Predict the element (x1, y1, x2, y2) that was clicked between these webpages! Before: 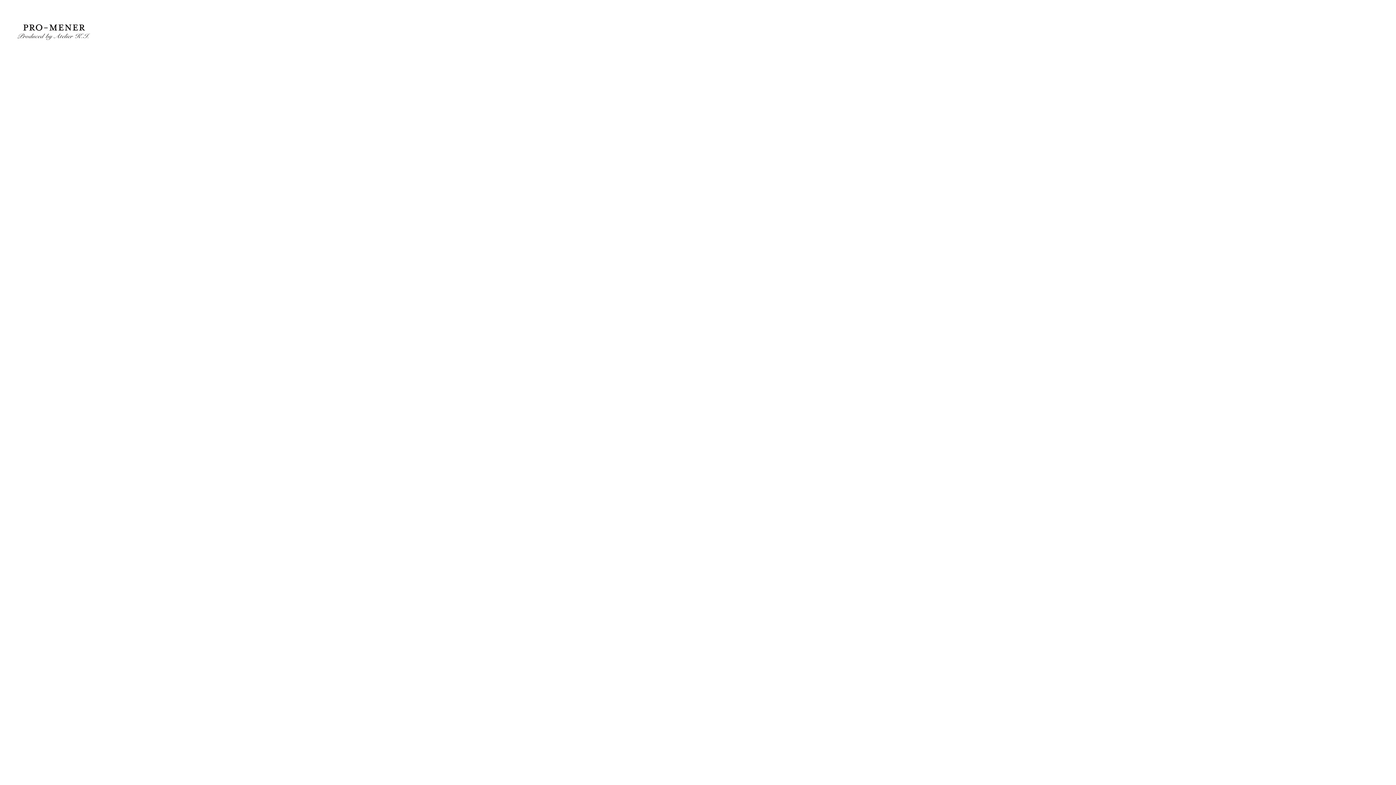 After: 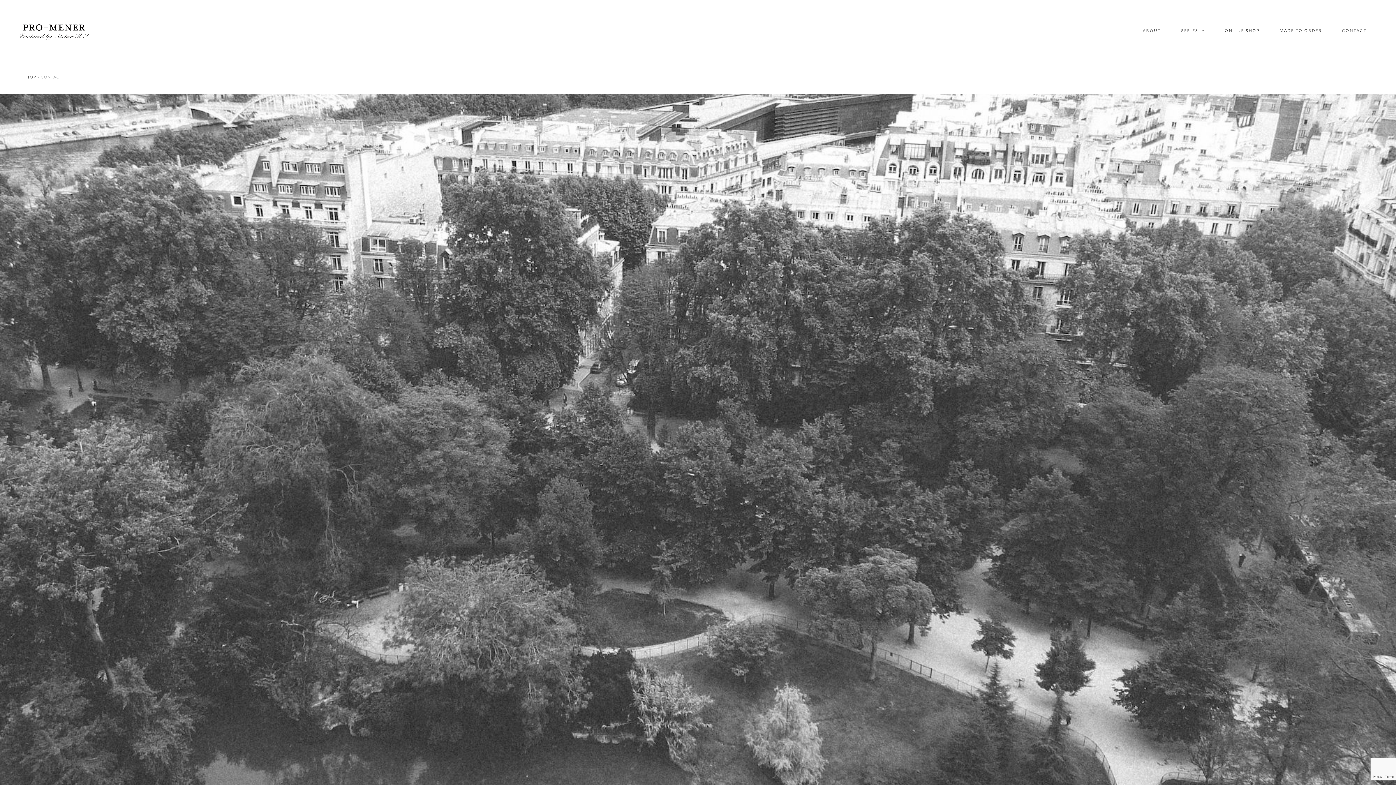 Action: label: CONTACT bbox: (1342, 27, 1367, 35)